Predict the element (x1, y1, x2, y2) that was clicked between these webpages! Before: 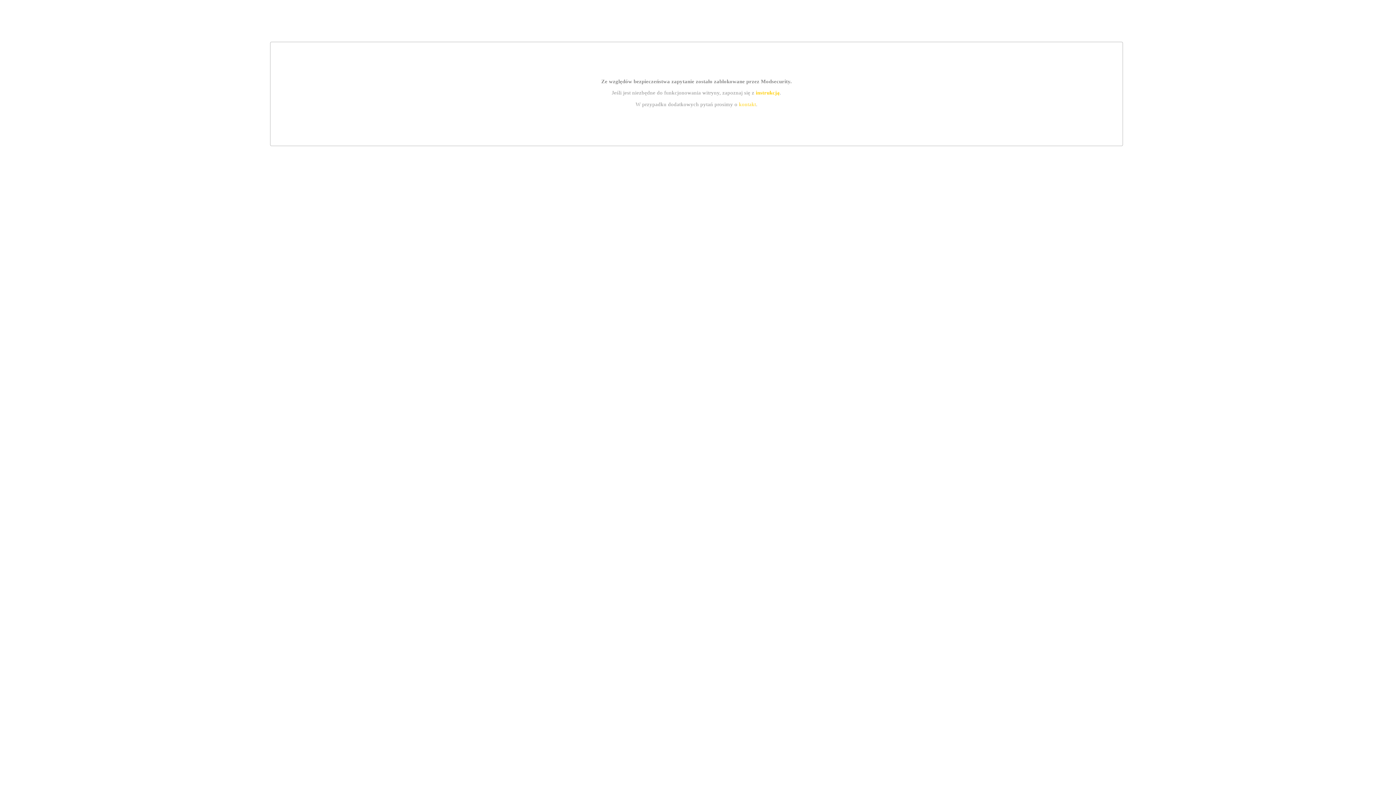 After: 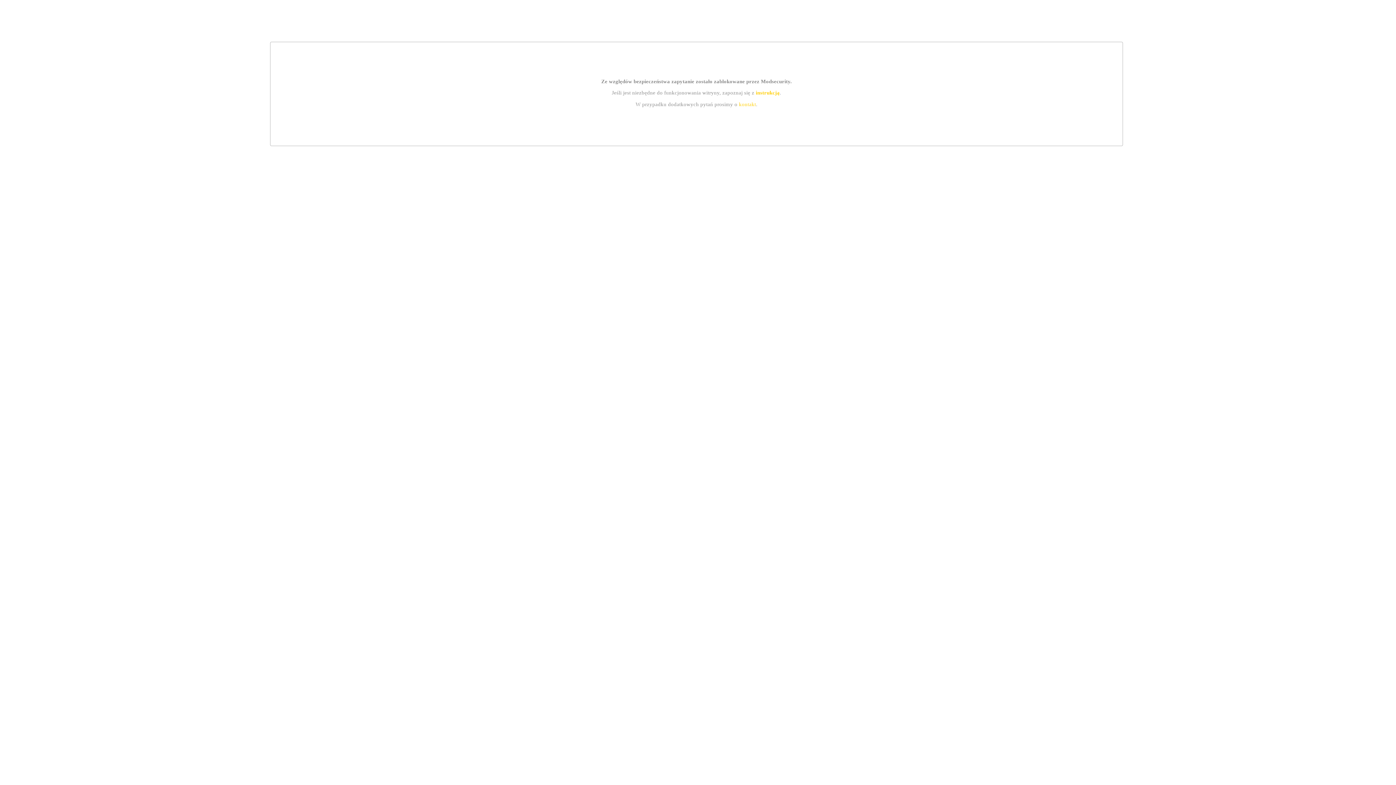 Action: bbox: (755, 89, 779, 95) label: instrukcją